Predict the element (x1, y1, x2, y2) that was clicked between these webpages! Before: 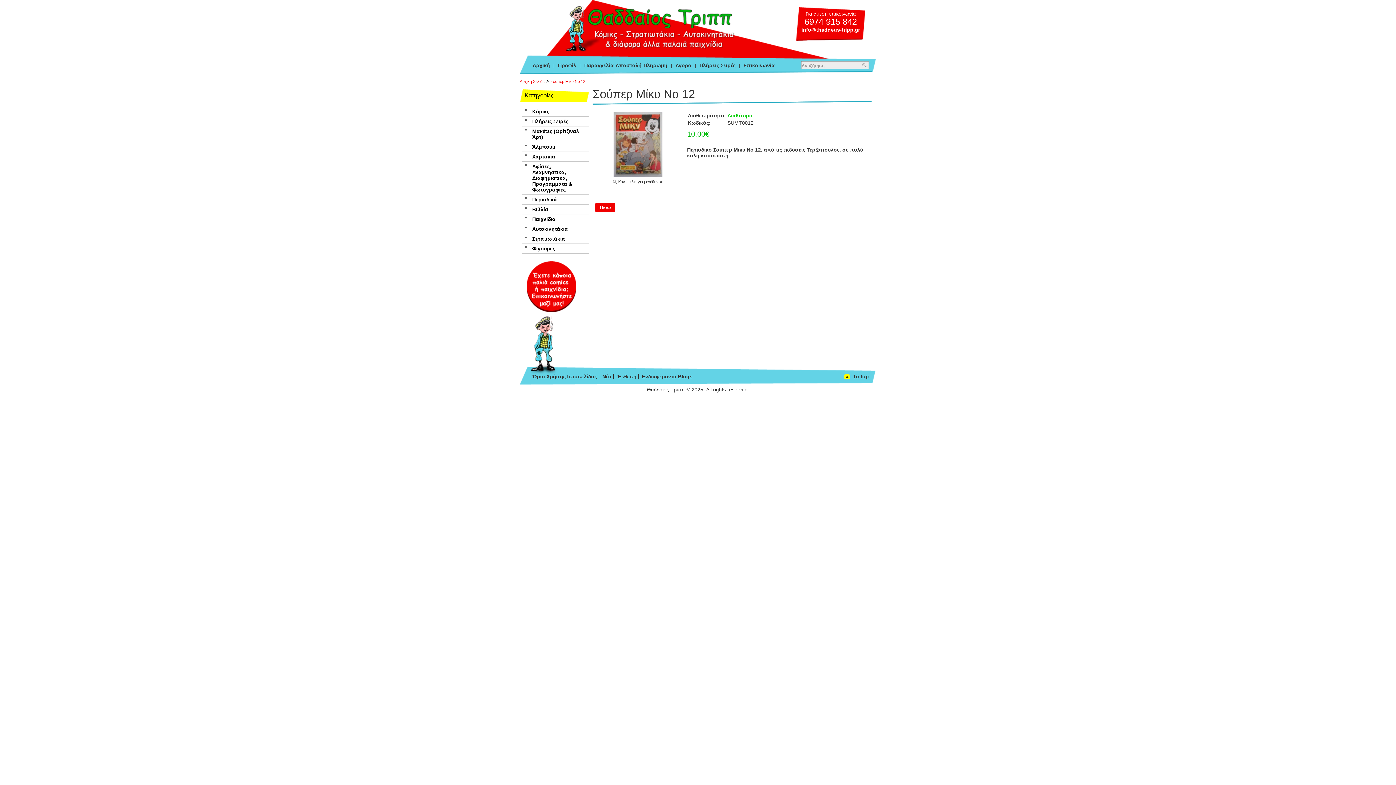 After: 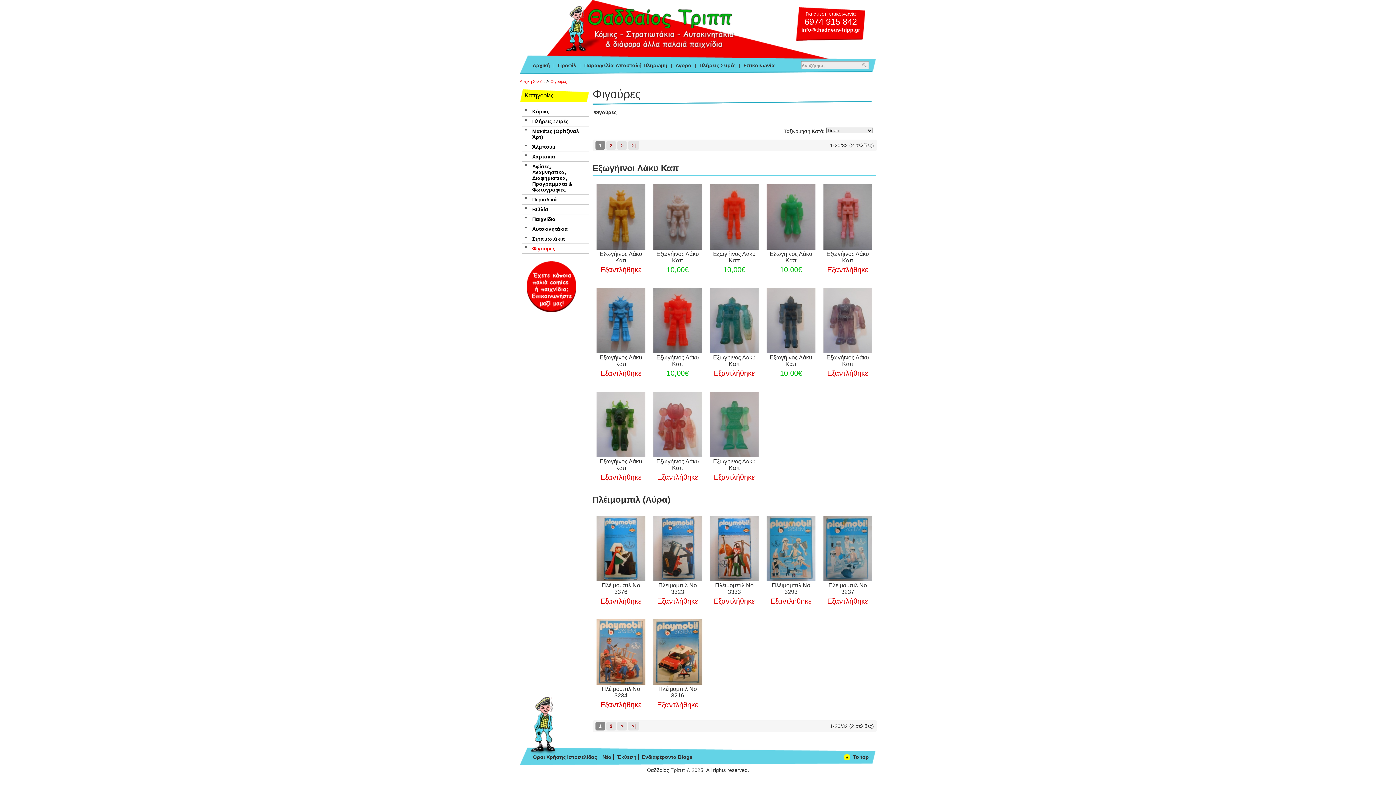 Action: bbox: (532, 244, 583, 253) label: Φιγούρες